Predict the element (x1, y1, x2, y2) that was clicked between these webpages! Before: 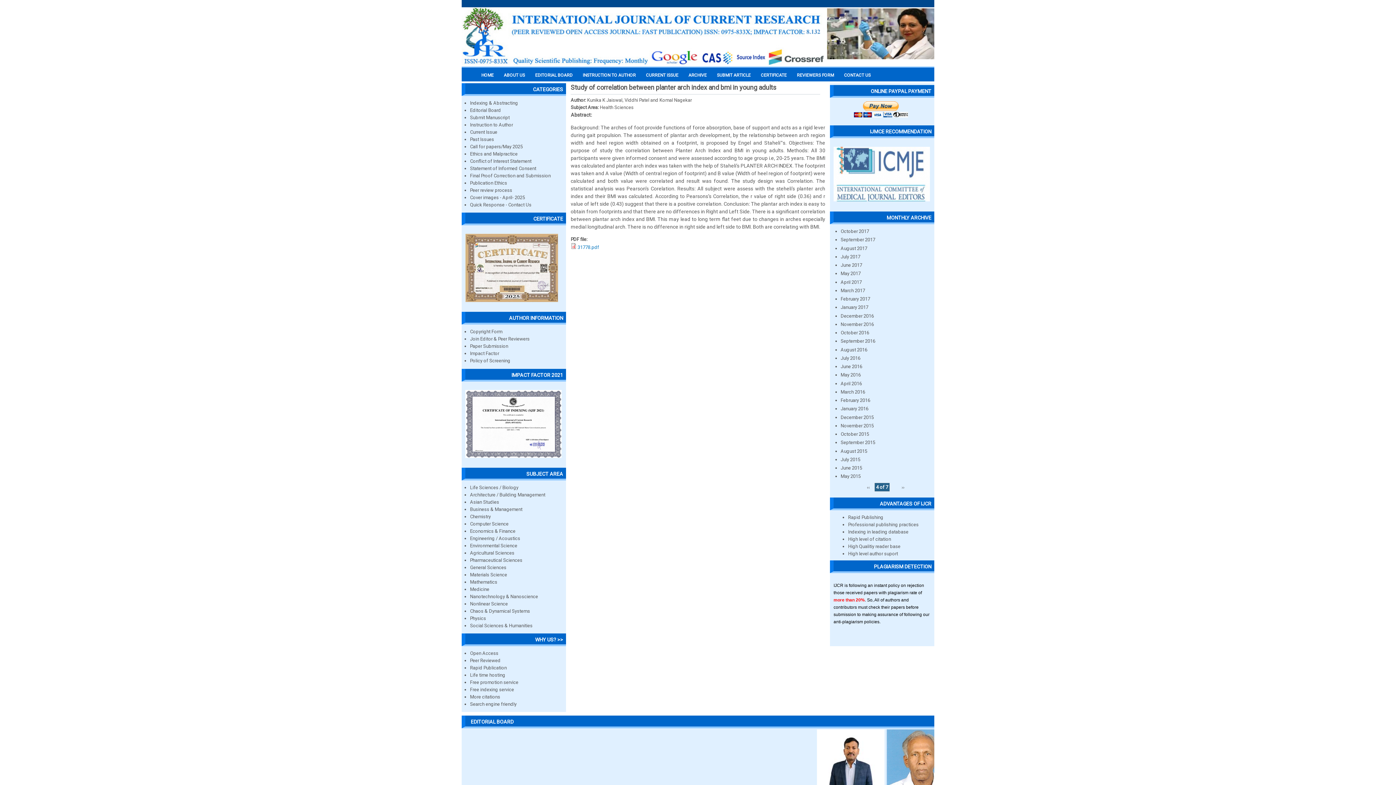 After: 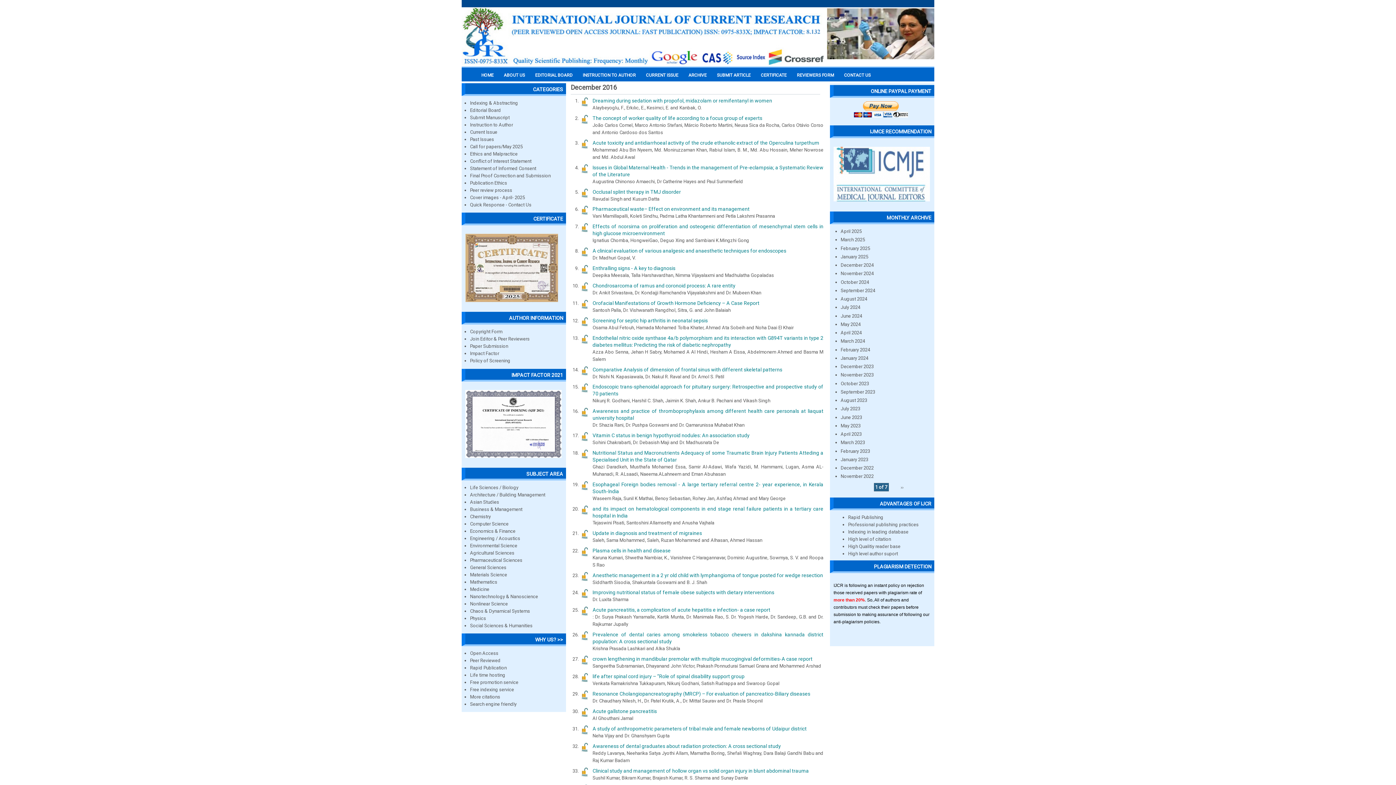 Action: label: December 2016 bbox: (840, 313, 874, 318)